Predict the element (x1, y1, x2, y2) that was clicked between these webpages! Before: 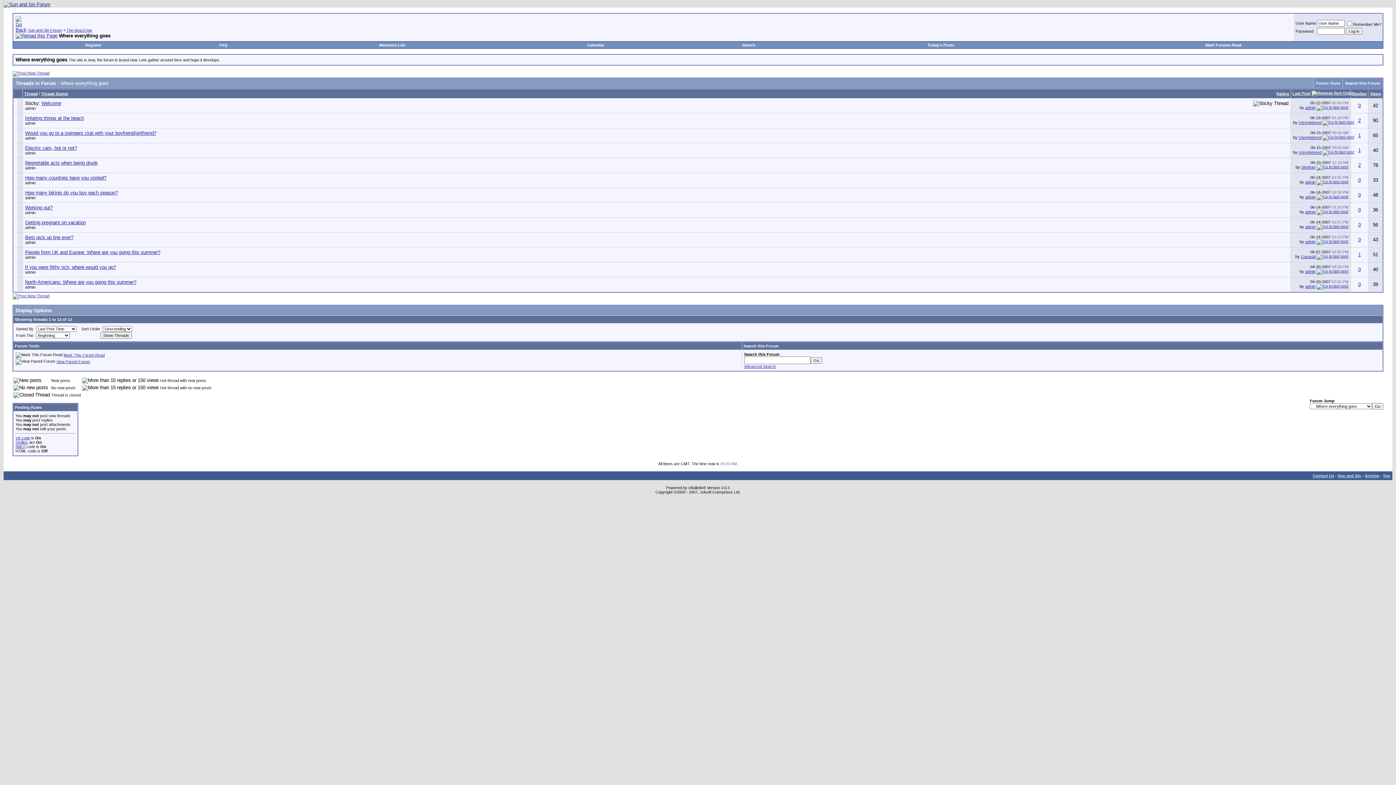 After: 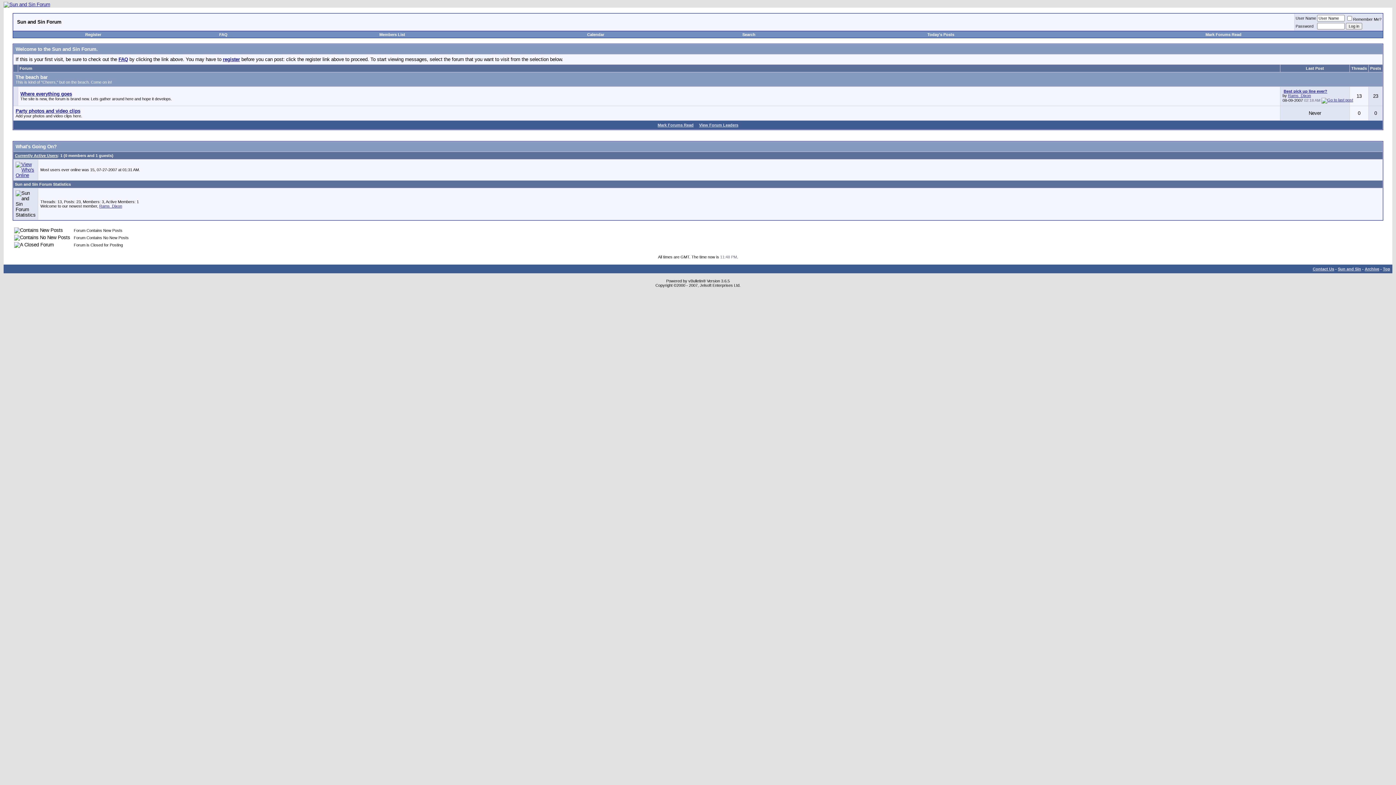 Action: bbox: (28, 28, 61, 32) label: Sun and Sin Forum